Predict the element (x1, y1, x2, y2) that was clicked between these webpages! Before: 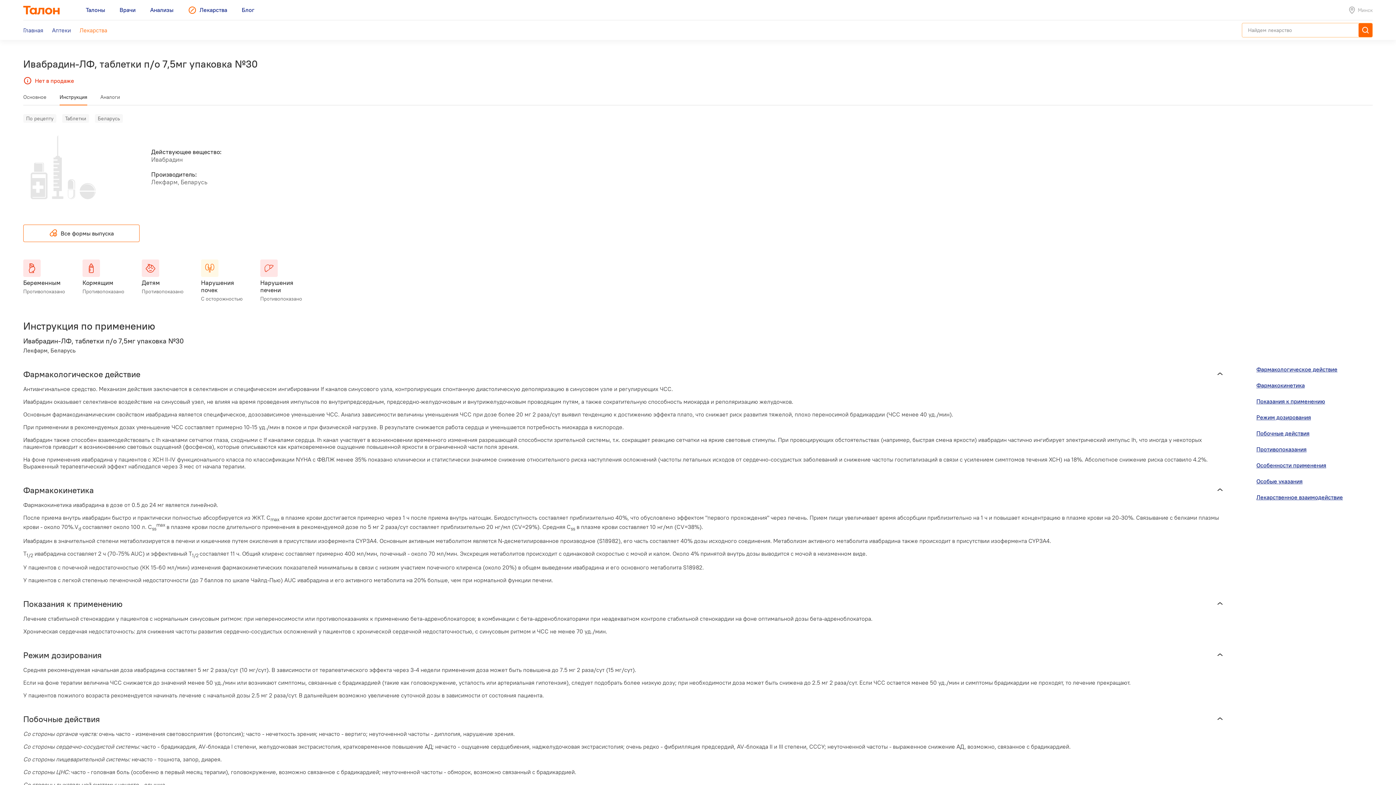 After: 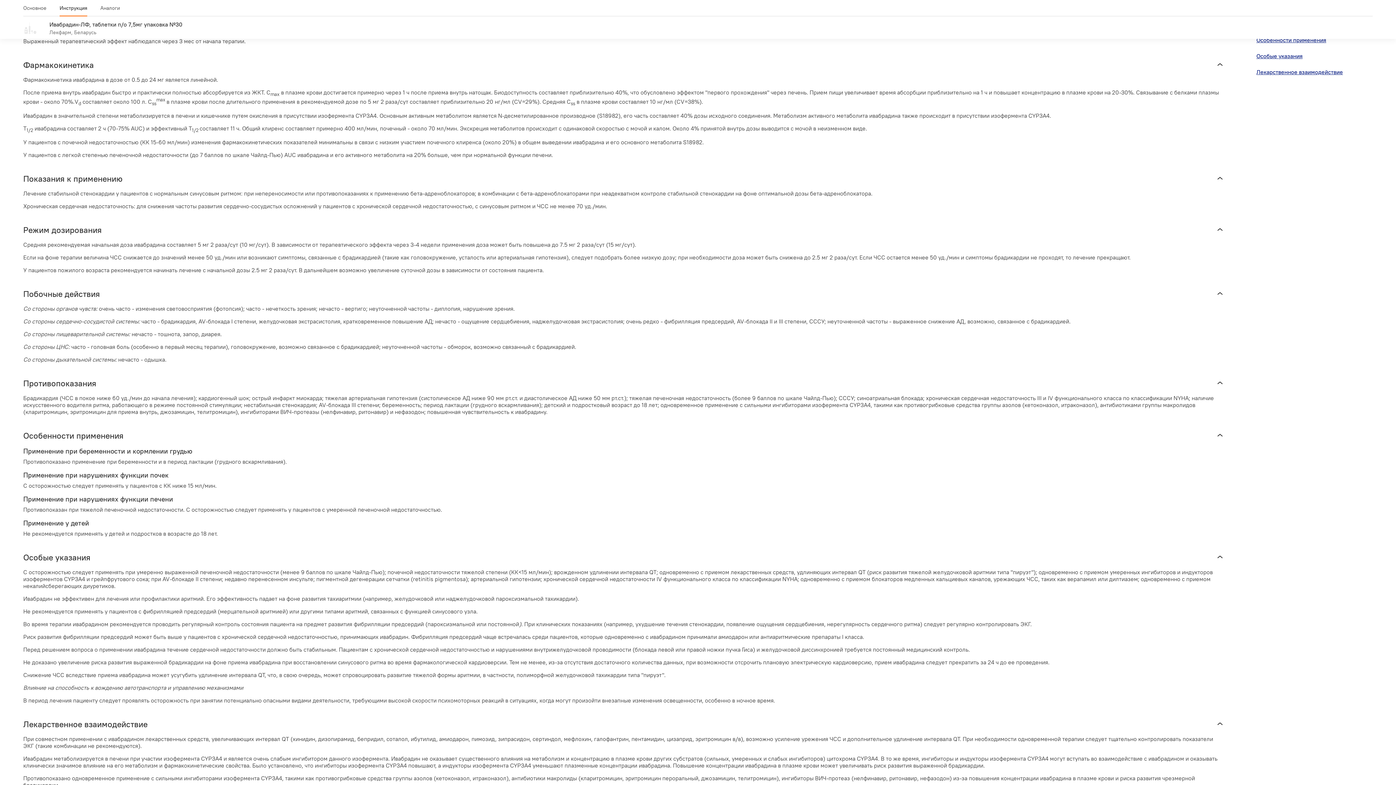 Action: bbox: (1256, 376, 1305, 394) label: Фармакокинетика